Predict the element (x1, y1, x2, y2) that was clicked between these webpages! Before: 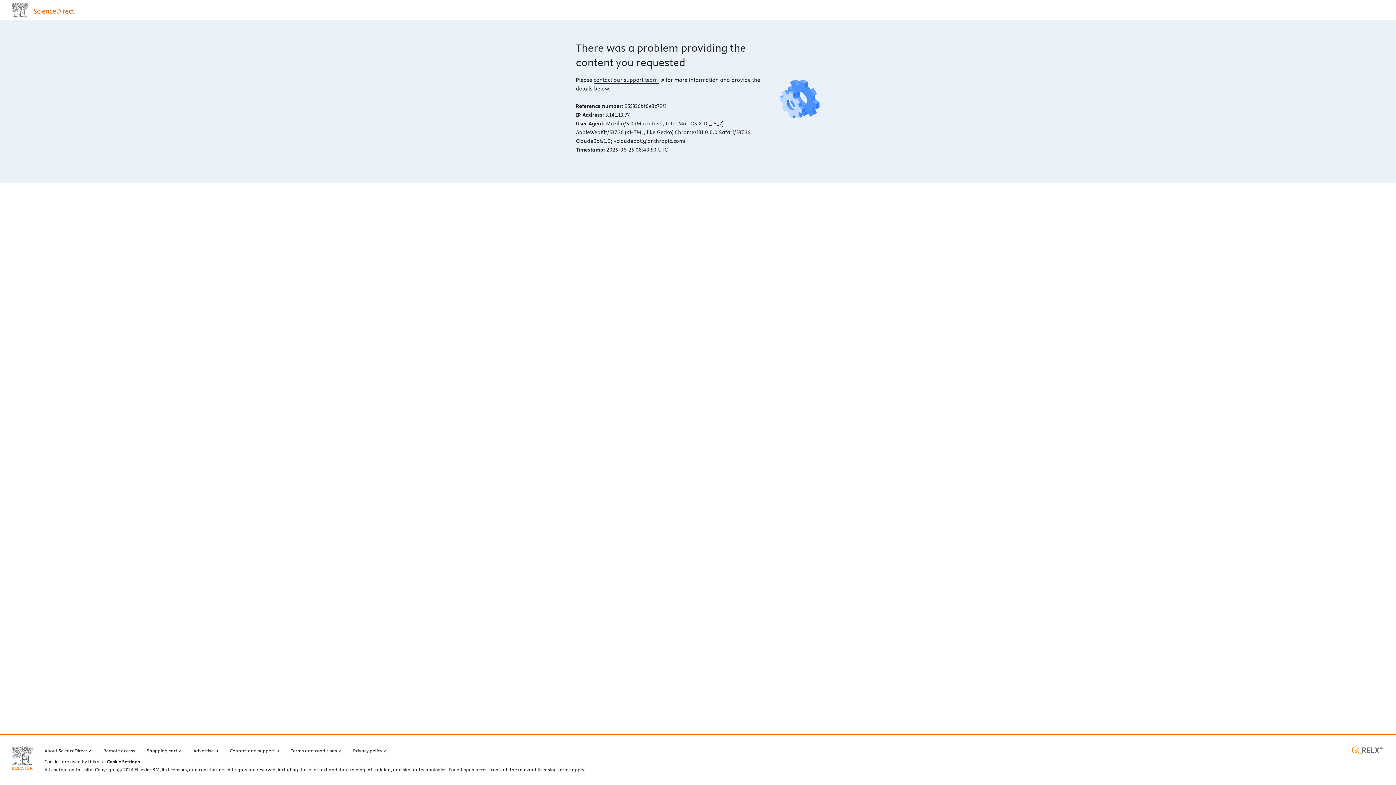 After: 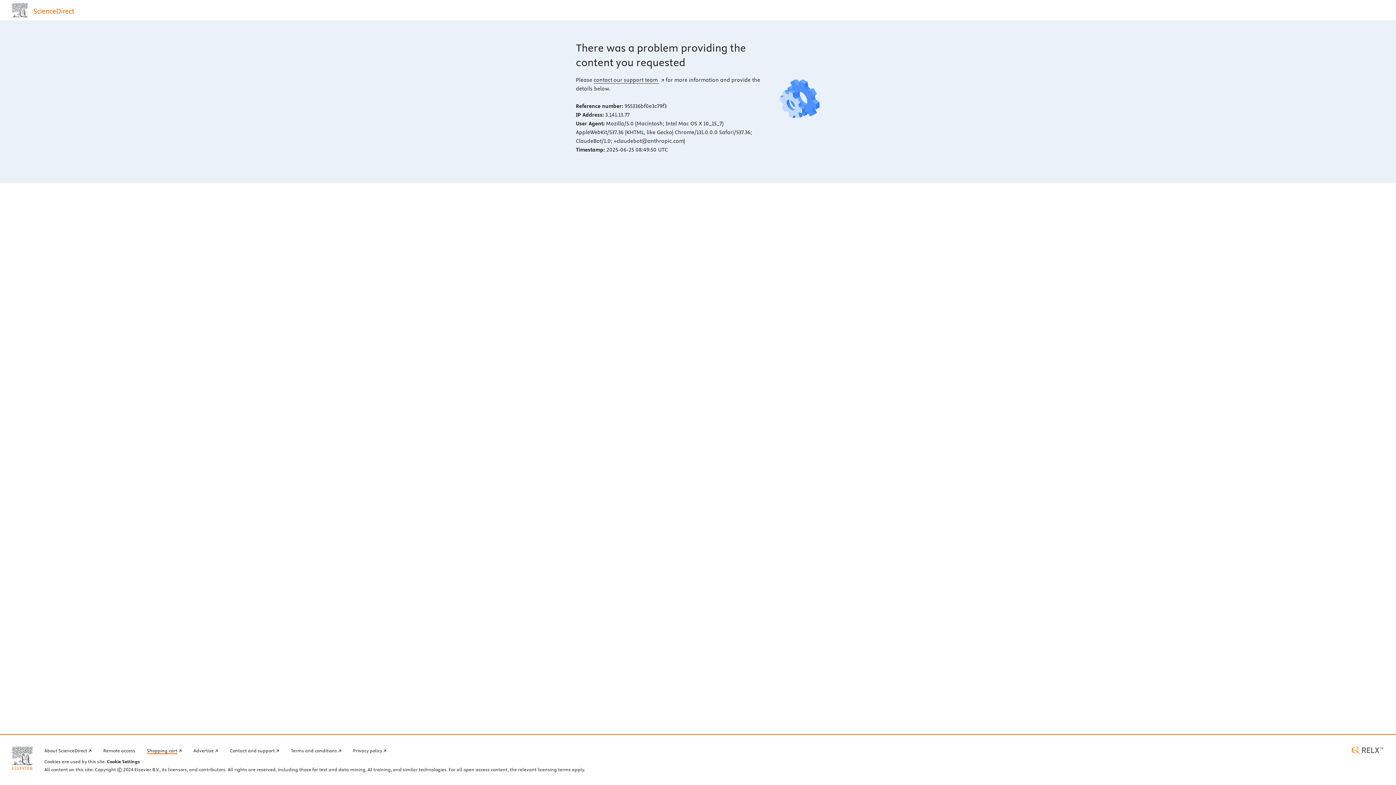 Action: bbox: (146, 746, 181, 754) label: Shopping cart